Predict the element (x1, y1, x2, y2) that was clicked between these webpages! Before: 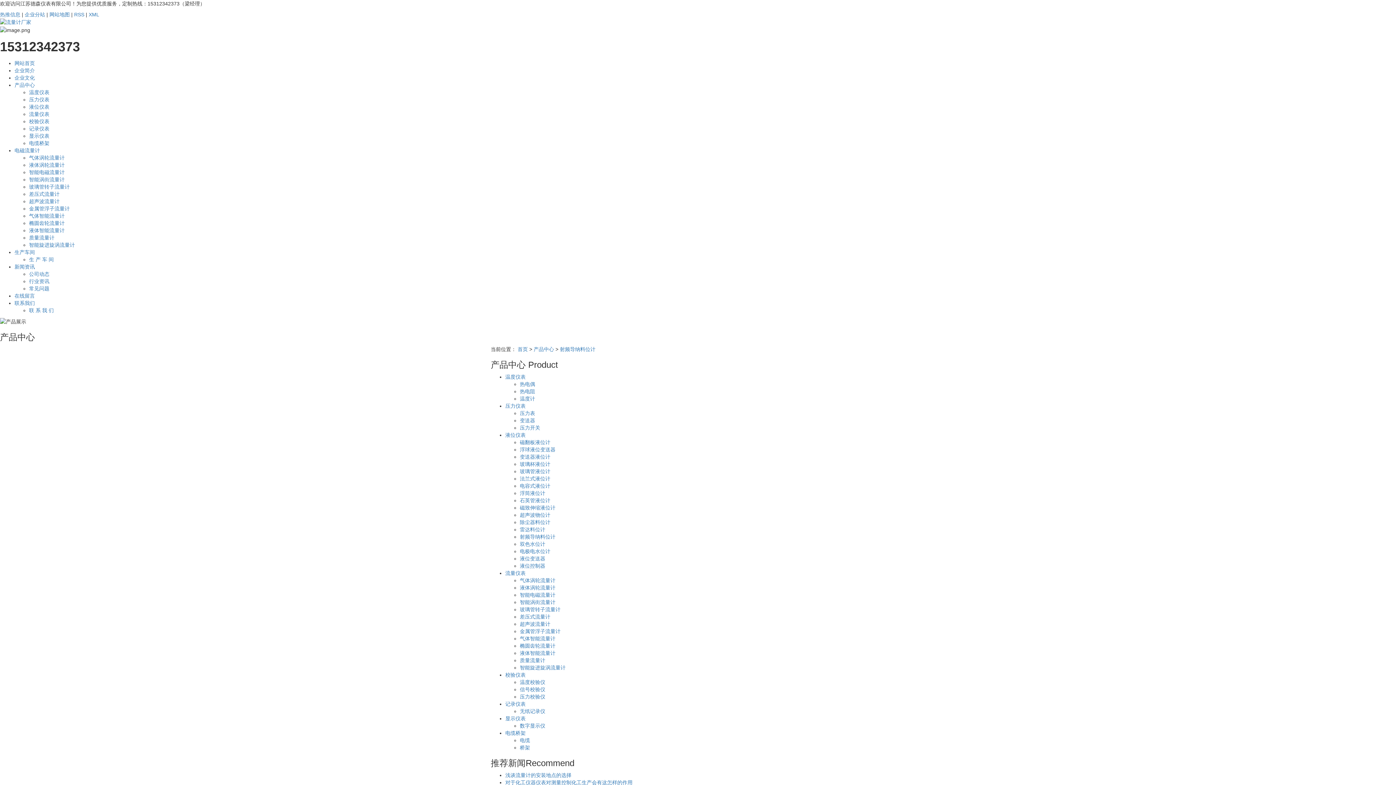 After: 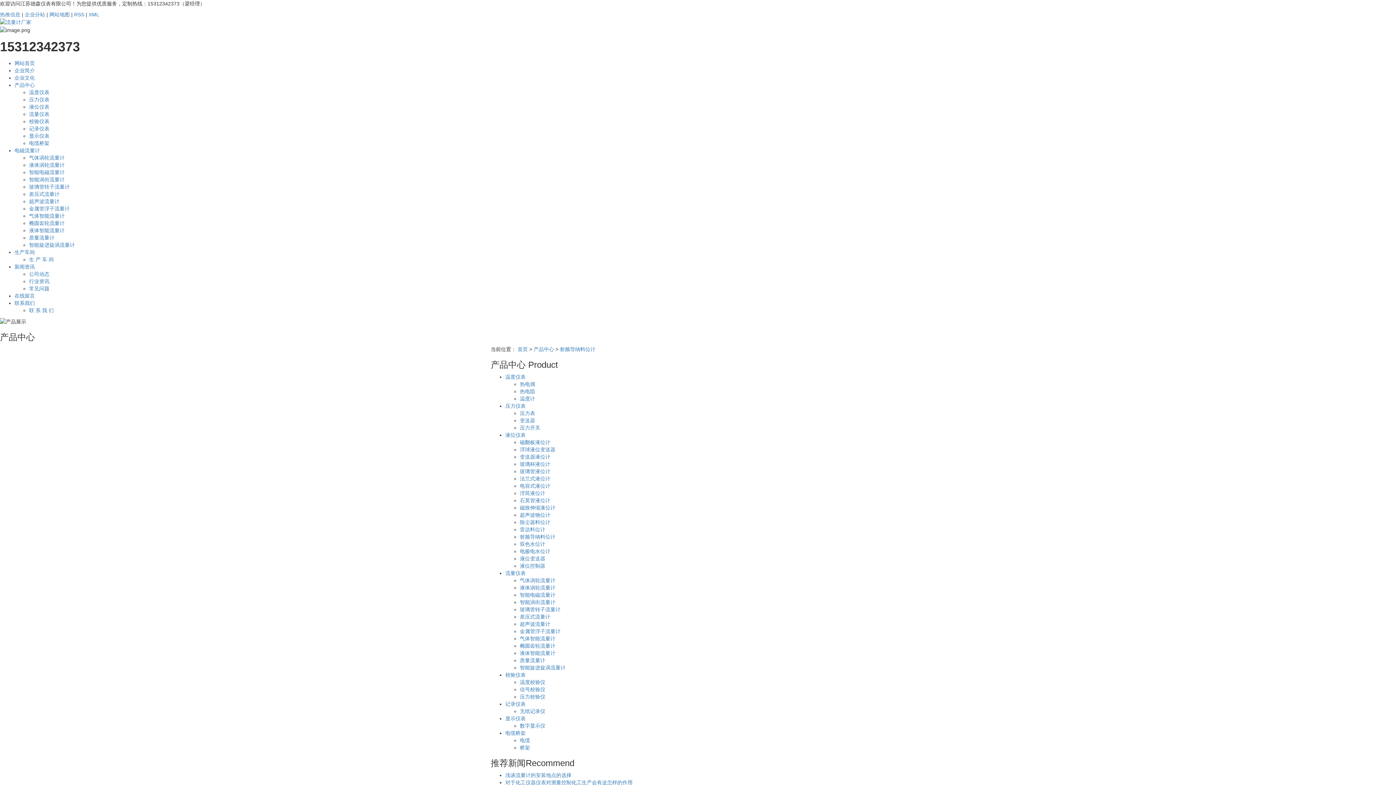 Action: bbox: (560, 346, 595, 352) label: 射频导纳料位计